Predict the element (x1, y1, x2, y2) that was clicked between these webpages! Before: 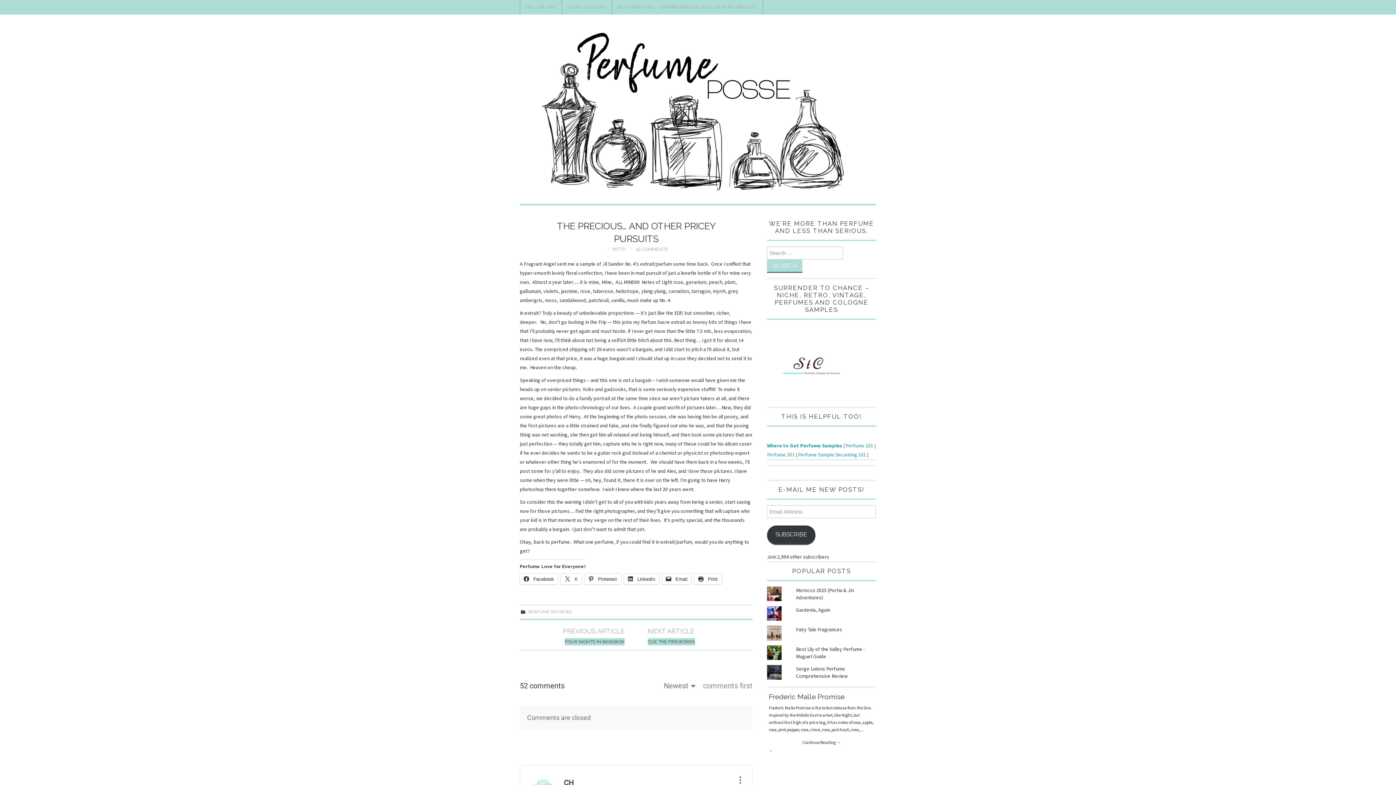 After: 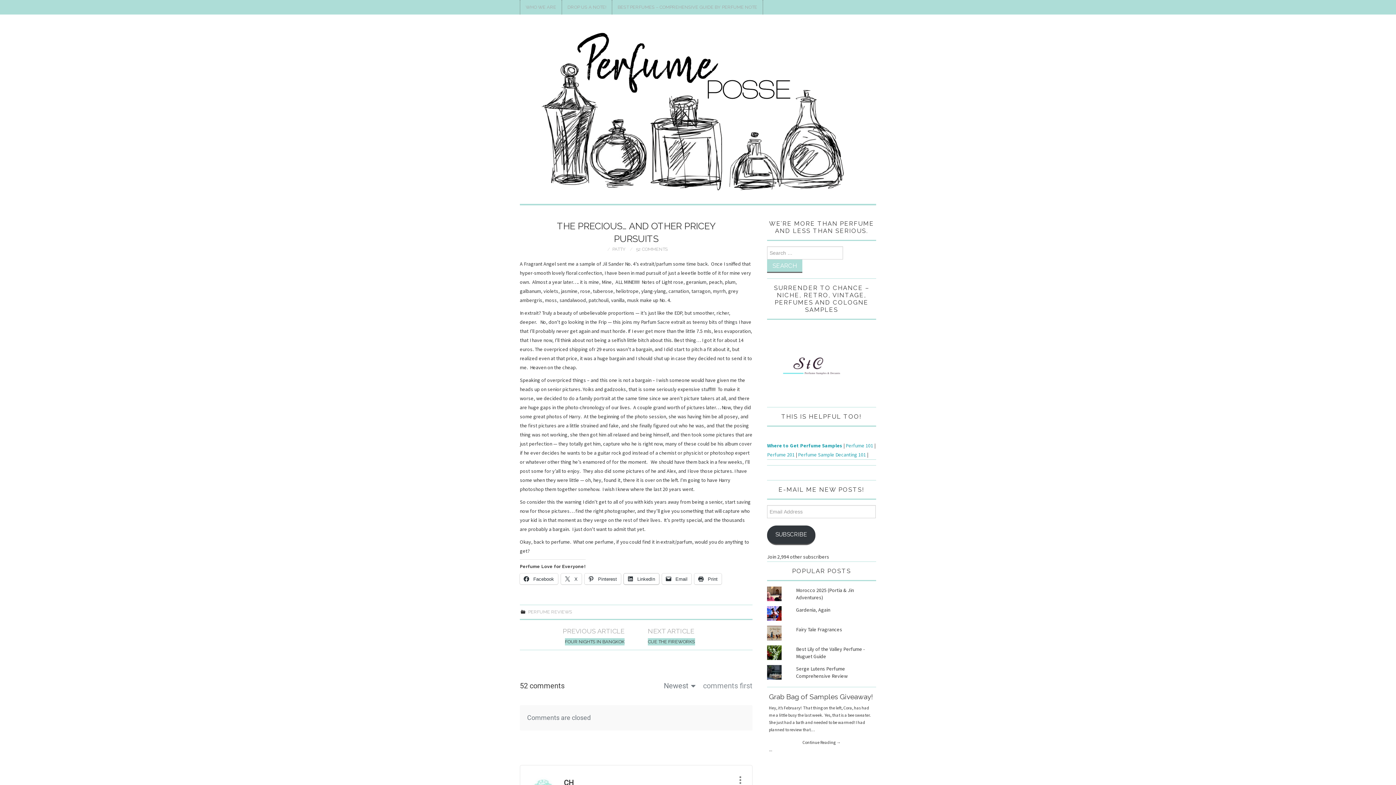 Action: label:  LinkedIn bbox: (624, 573, 659, 584)